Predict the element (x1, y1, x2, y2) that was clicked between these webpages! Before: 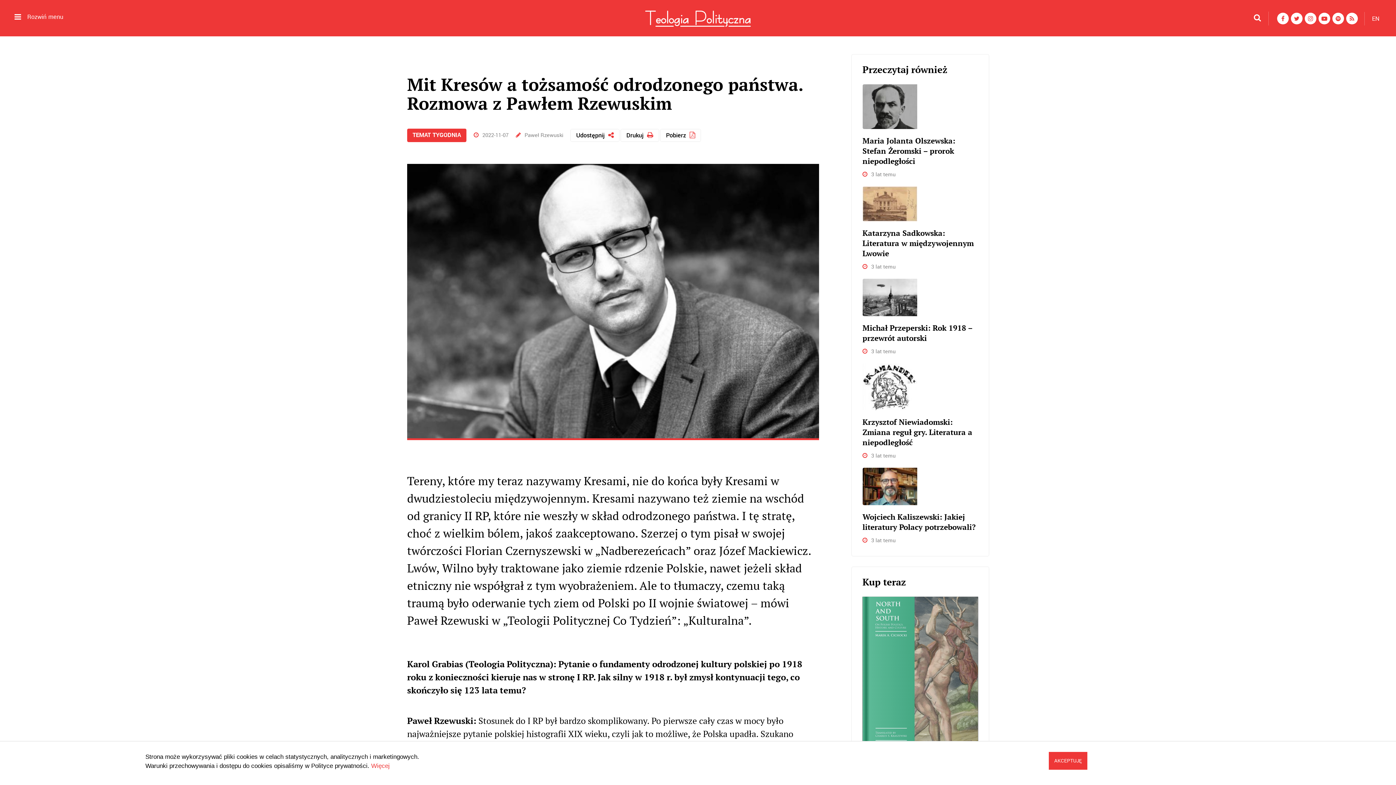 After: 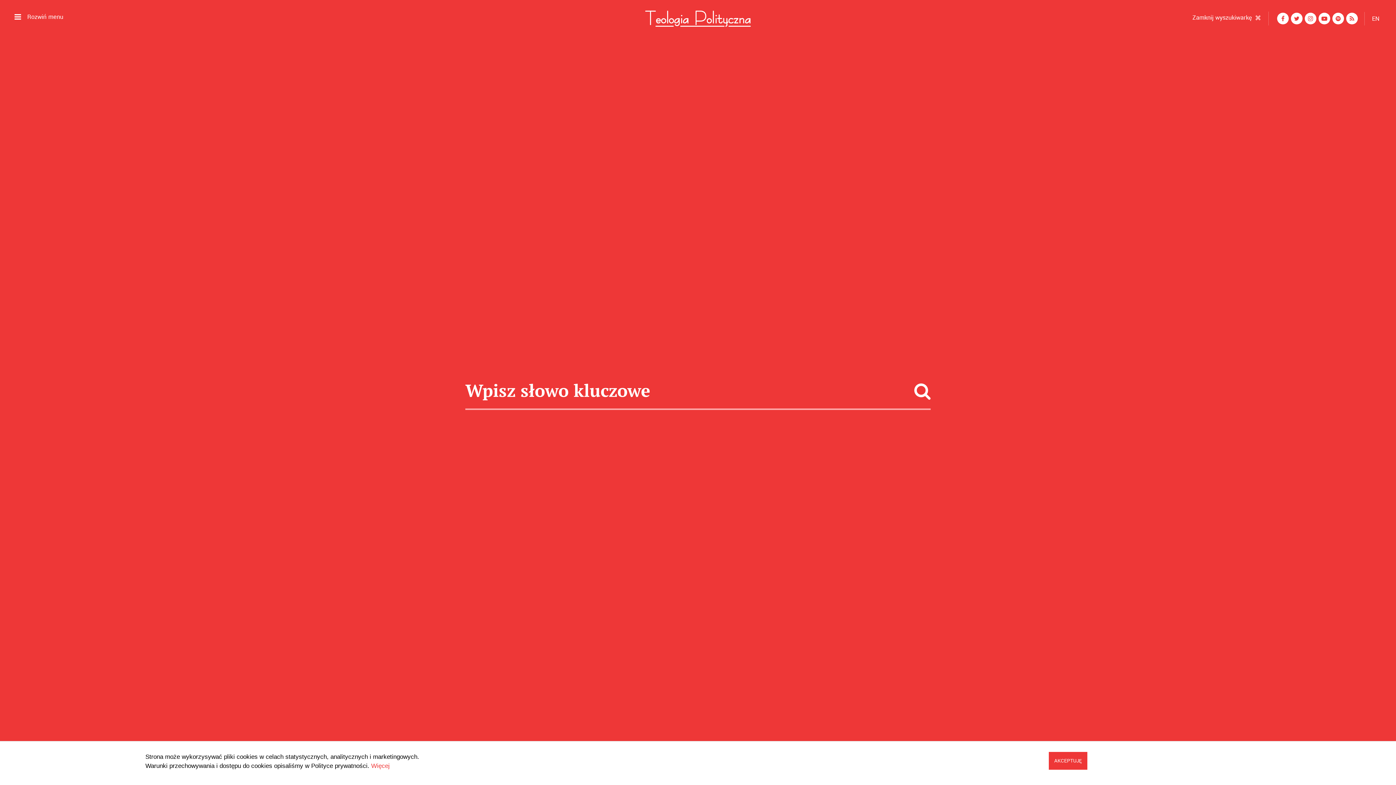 Action: bbox: (1252, 12, 1261, 22)